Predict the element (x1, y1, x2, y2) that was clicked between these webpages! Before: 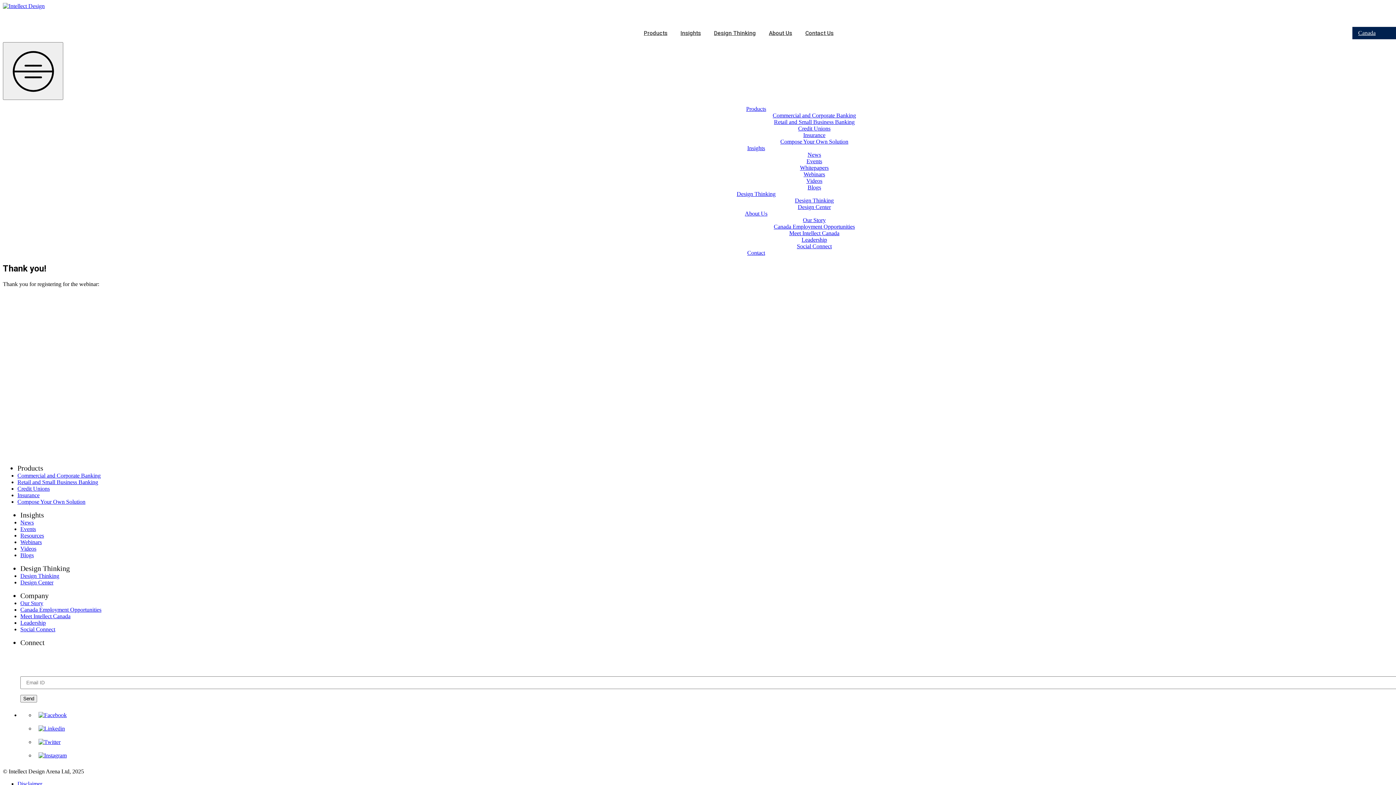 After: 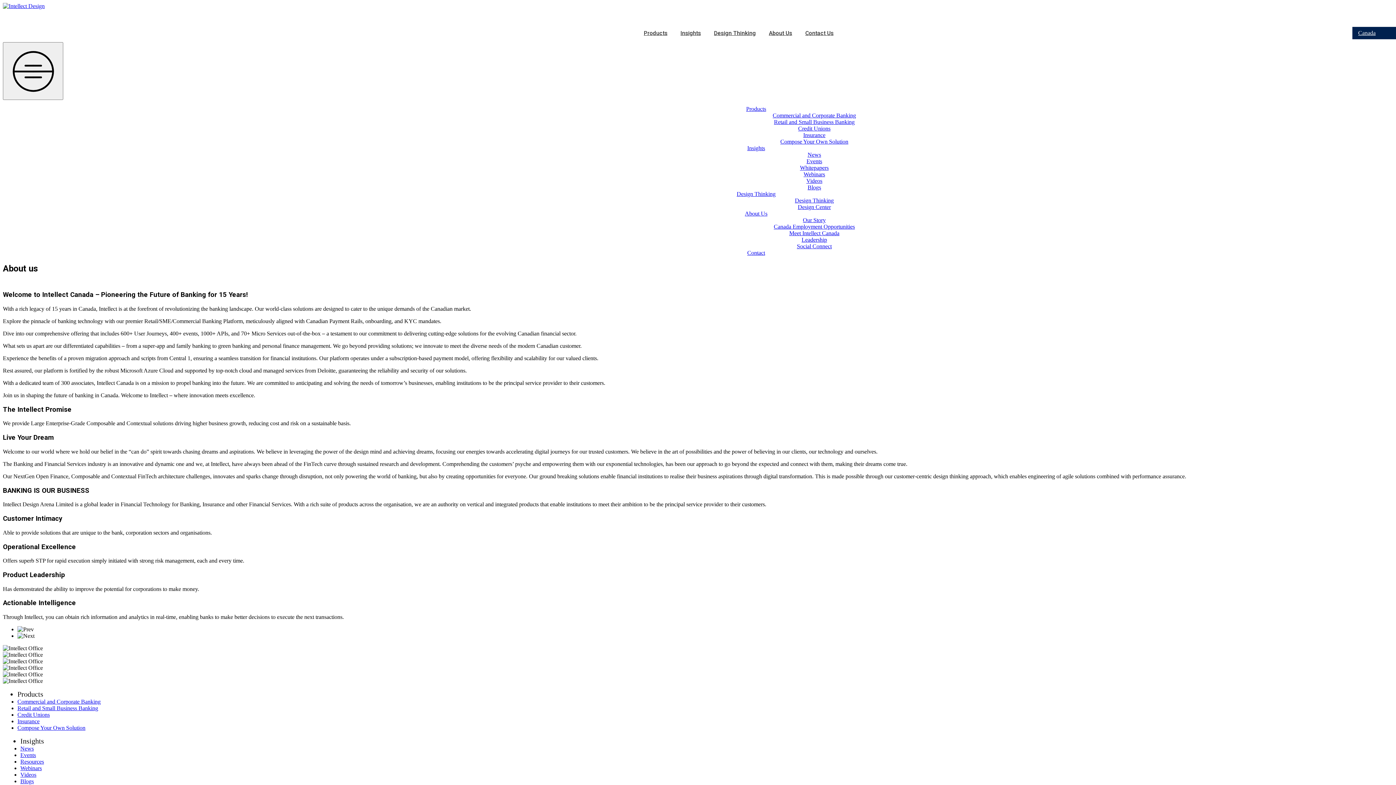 Action: label: Our Story bbox: (803, 217, 826, 223)